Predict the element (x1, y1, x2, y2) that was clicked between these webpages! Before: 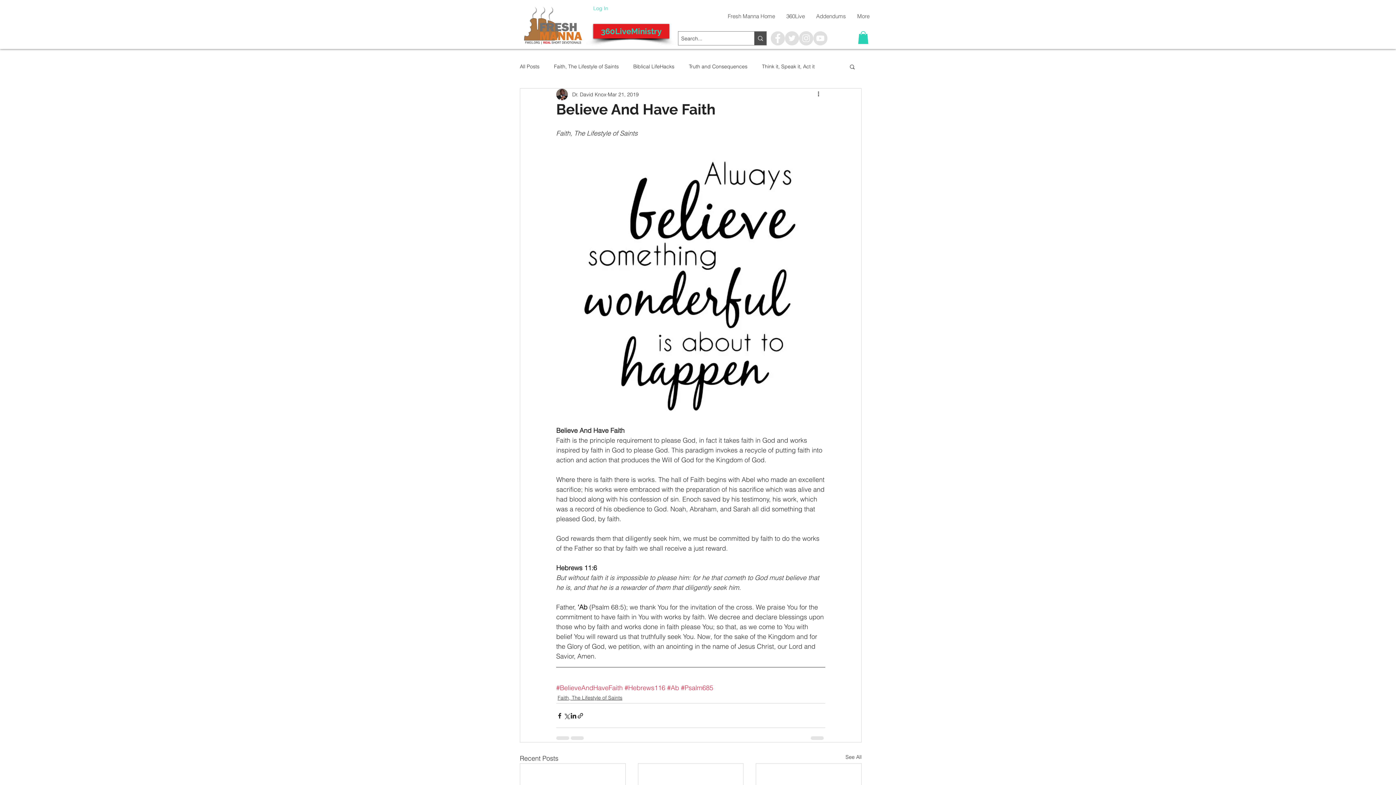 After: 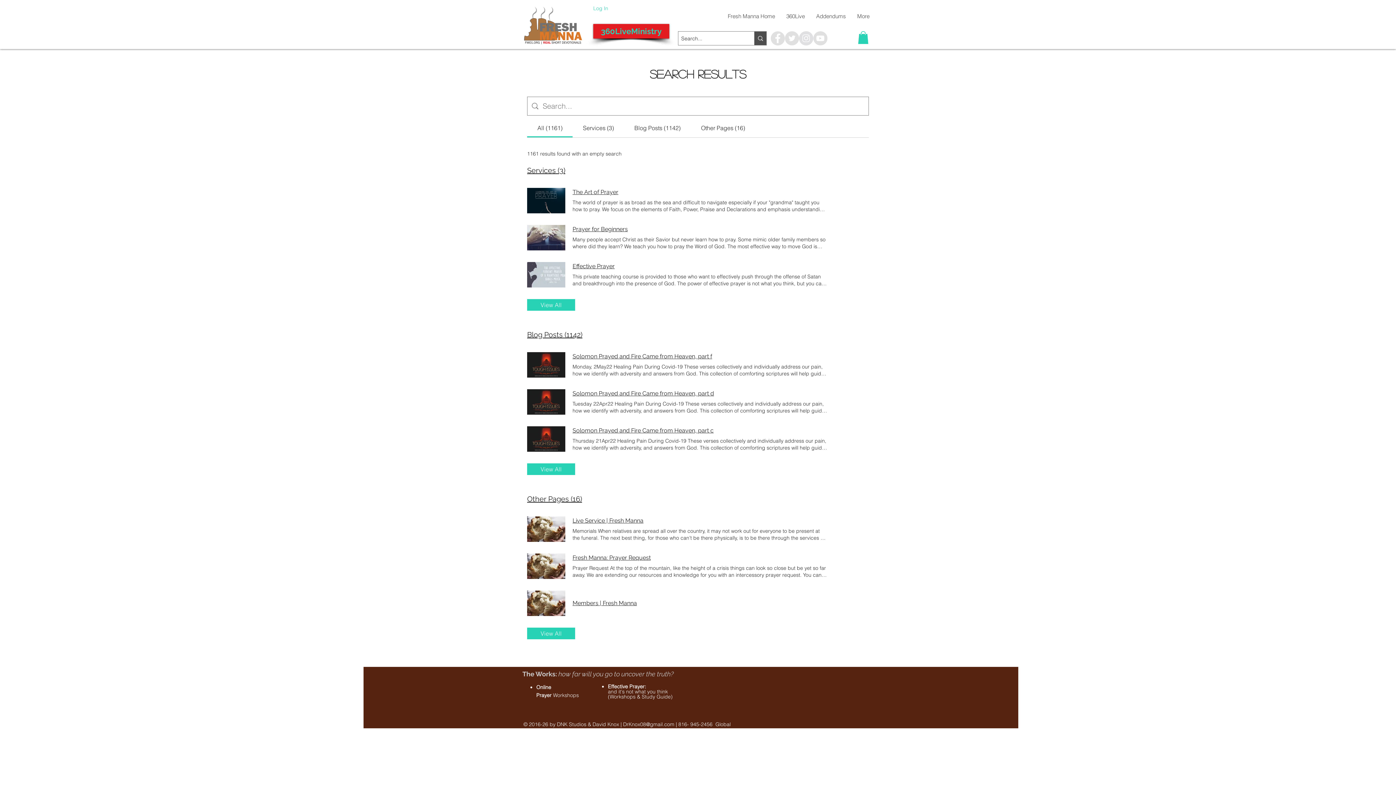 Action: label: Search... bbox: (754, 31, 766, 45)